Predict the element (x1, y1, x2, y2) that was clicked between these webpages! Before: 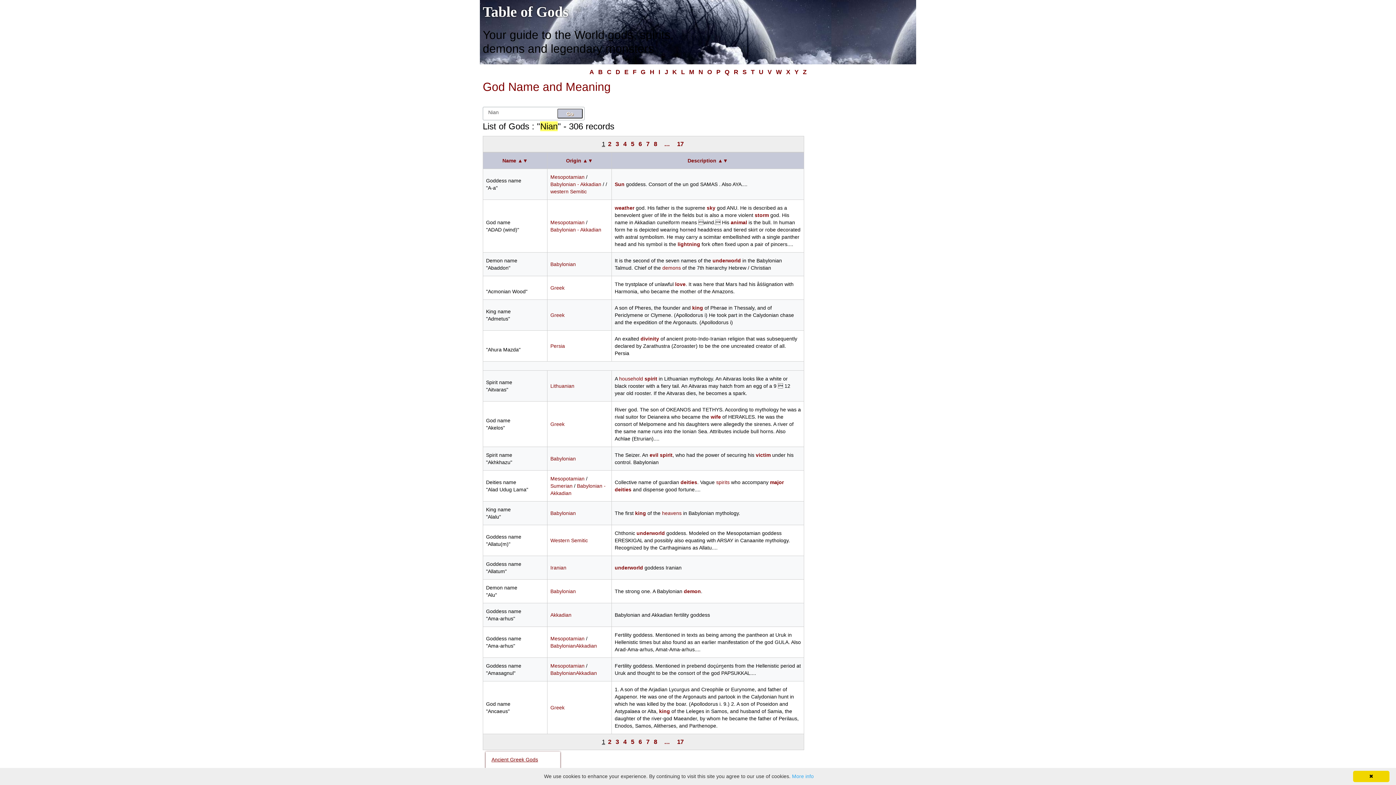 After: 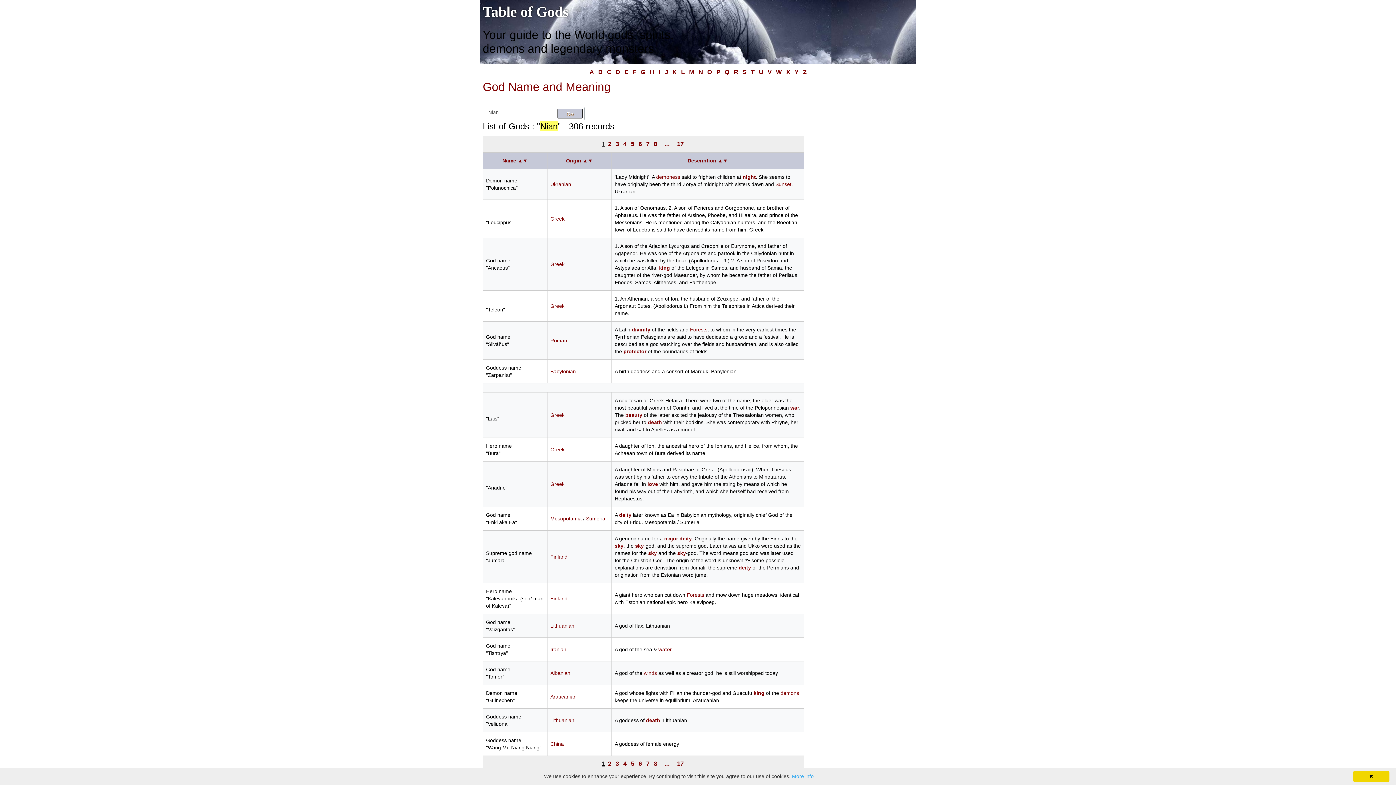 Action: label: Description ▲▼ bbox: (687, 157, 728, 163)